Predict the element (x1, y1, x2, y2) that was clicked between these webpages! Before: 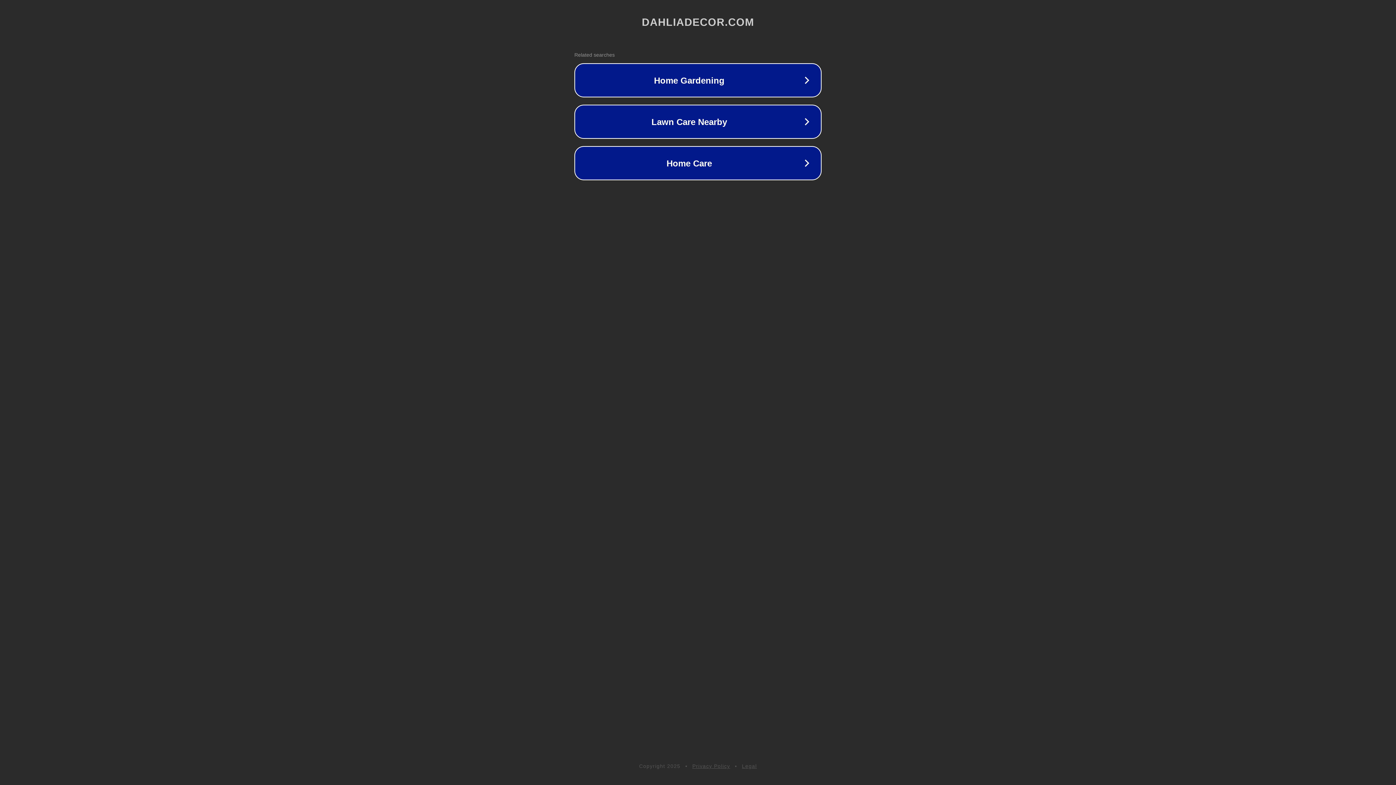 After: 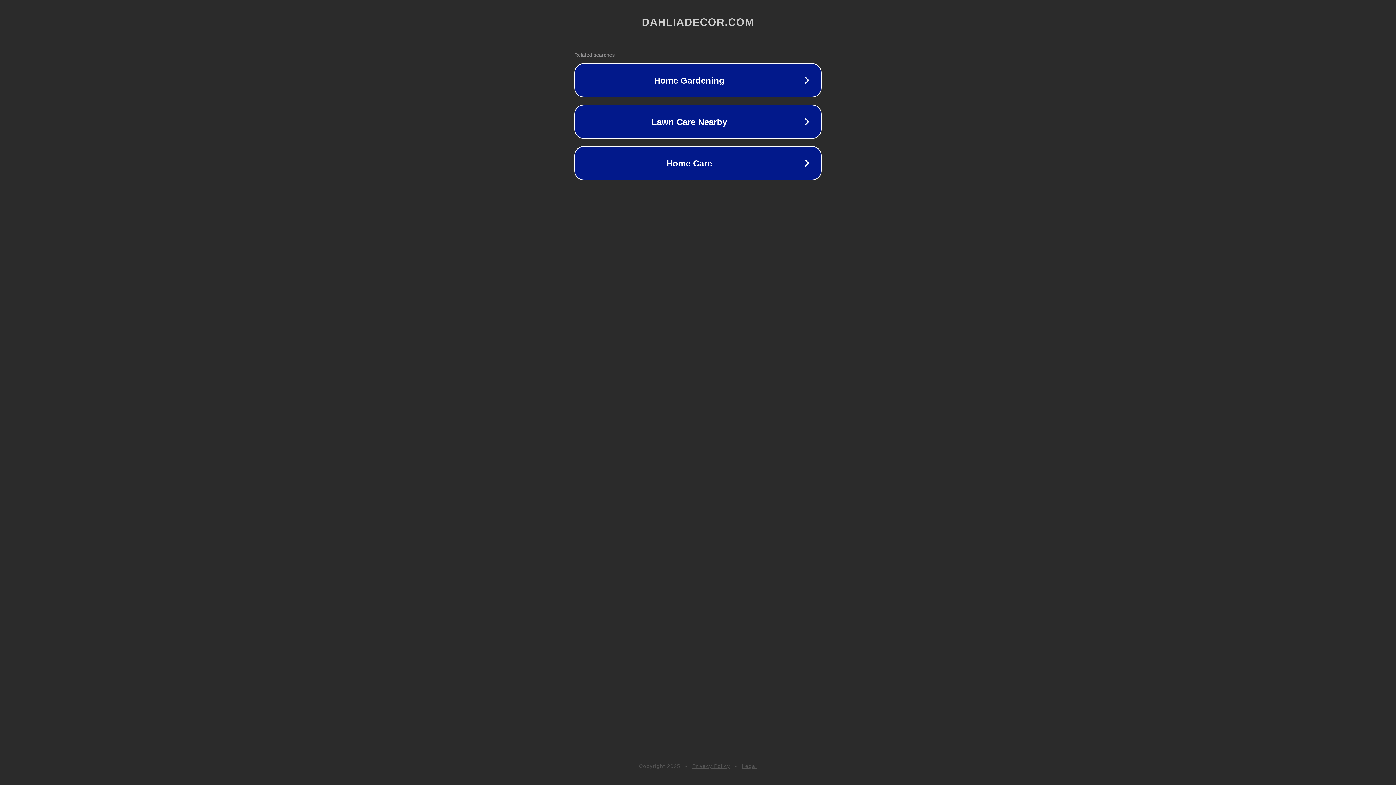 Action: label: Legal bbox: (742, 763, 757, 769)